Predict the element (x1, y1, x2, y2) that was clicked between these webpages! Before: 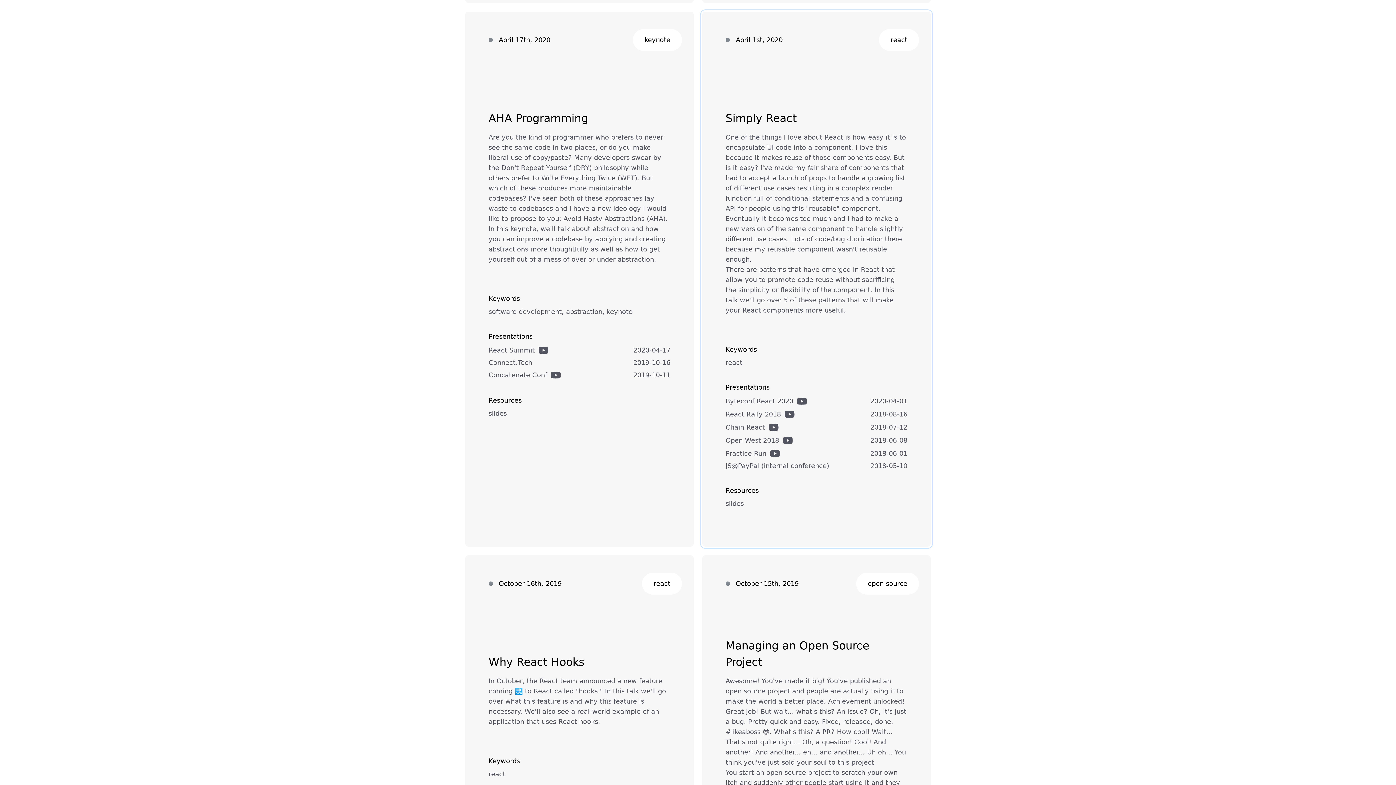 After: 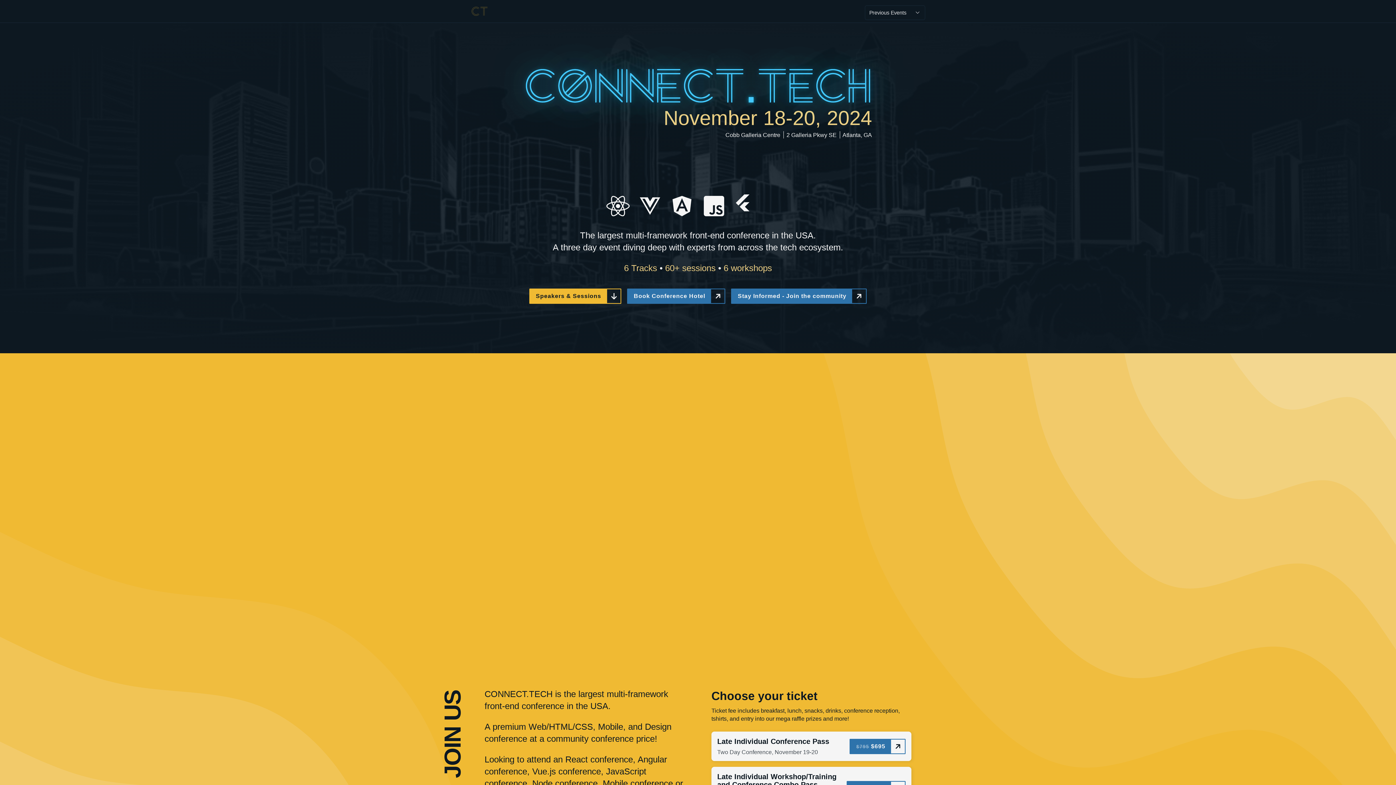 Action: bbox: (488, 358, 532, 366) label: Connect.Tech